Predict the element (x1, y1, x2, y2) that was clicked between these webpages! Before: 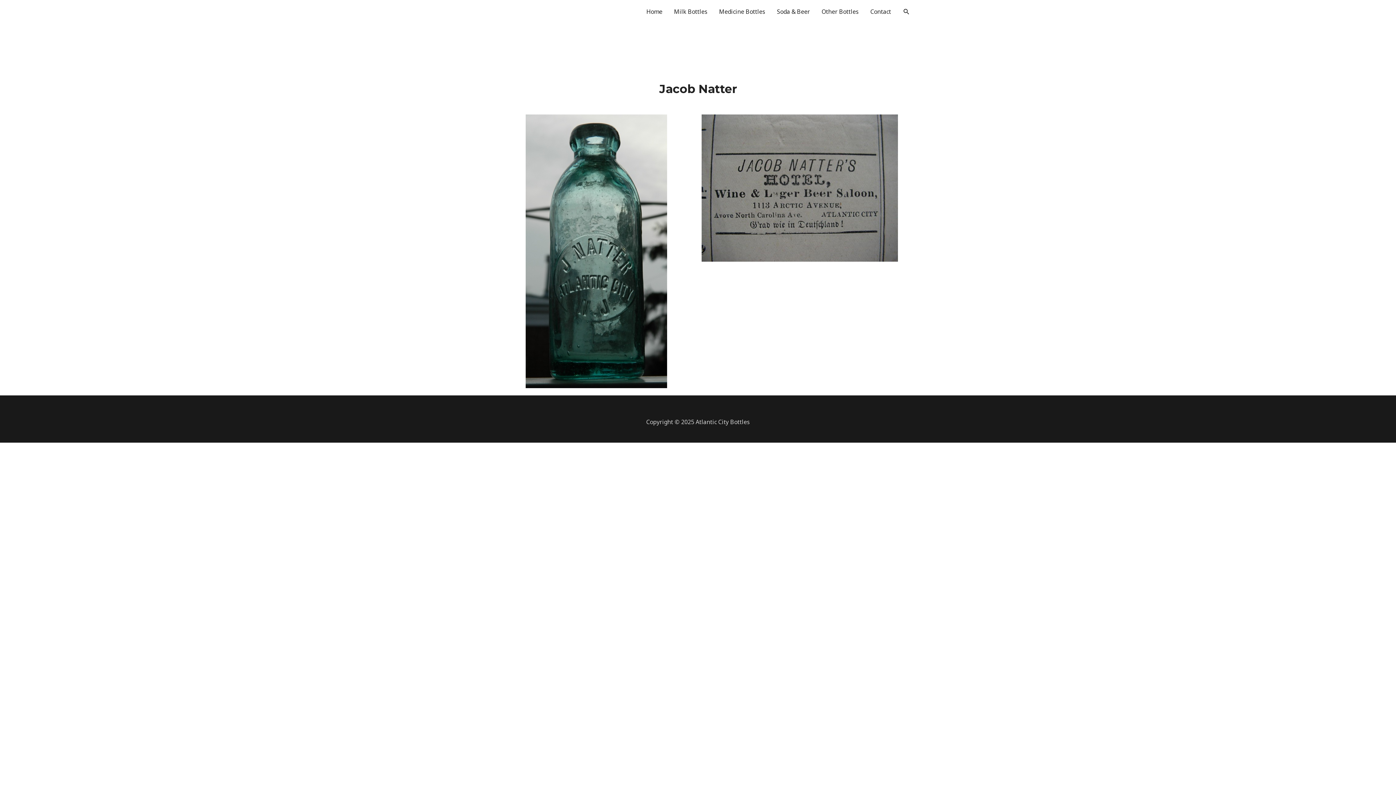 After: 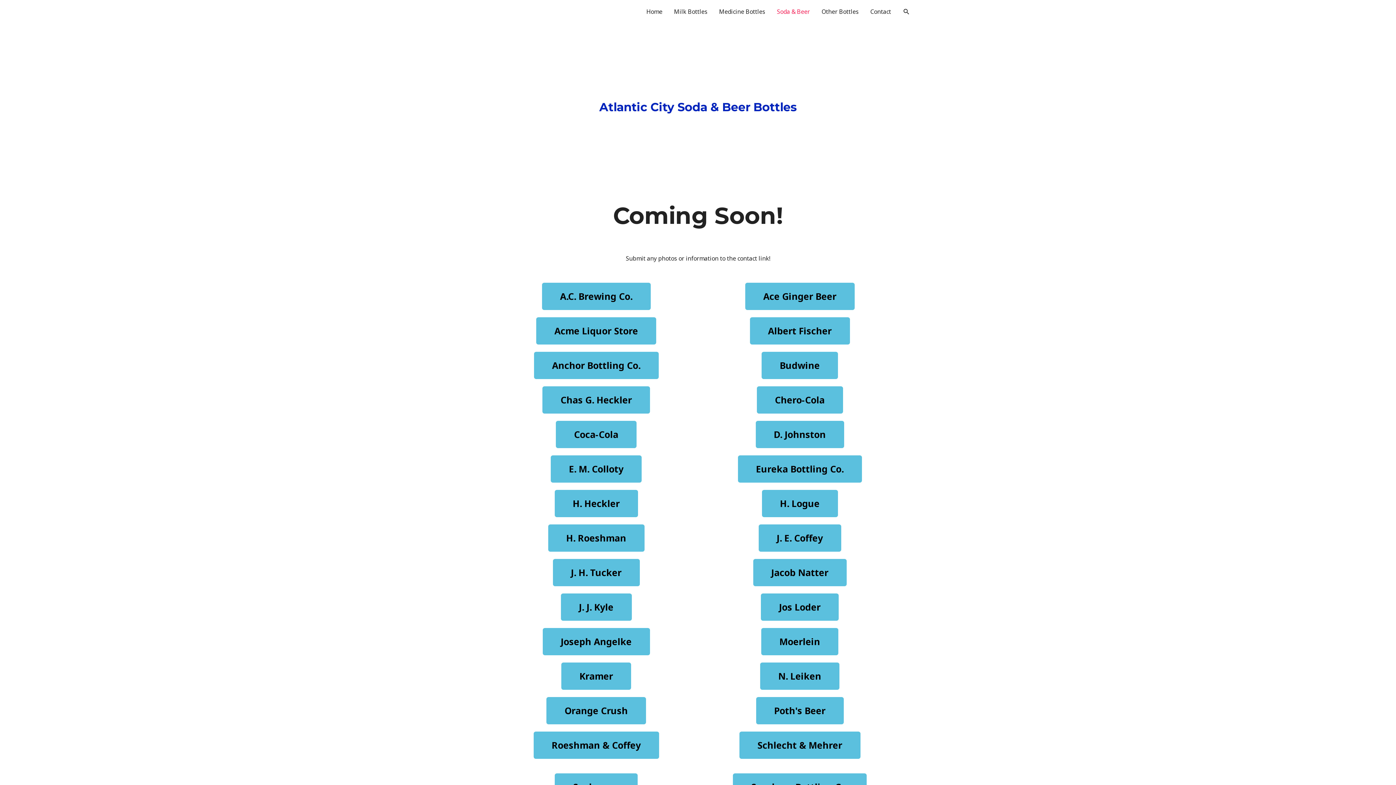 Action: label: Soda & Beer bbox: (771, 0, 816, 23)